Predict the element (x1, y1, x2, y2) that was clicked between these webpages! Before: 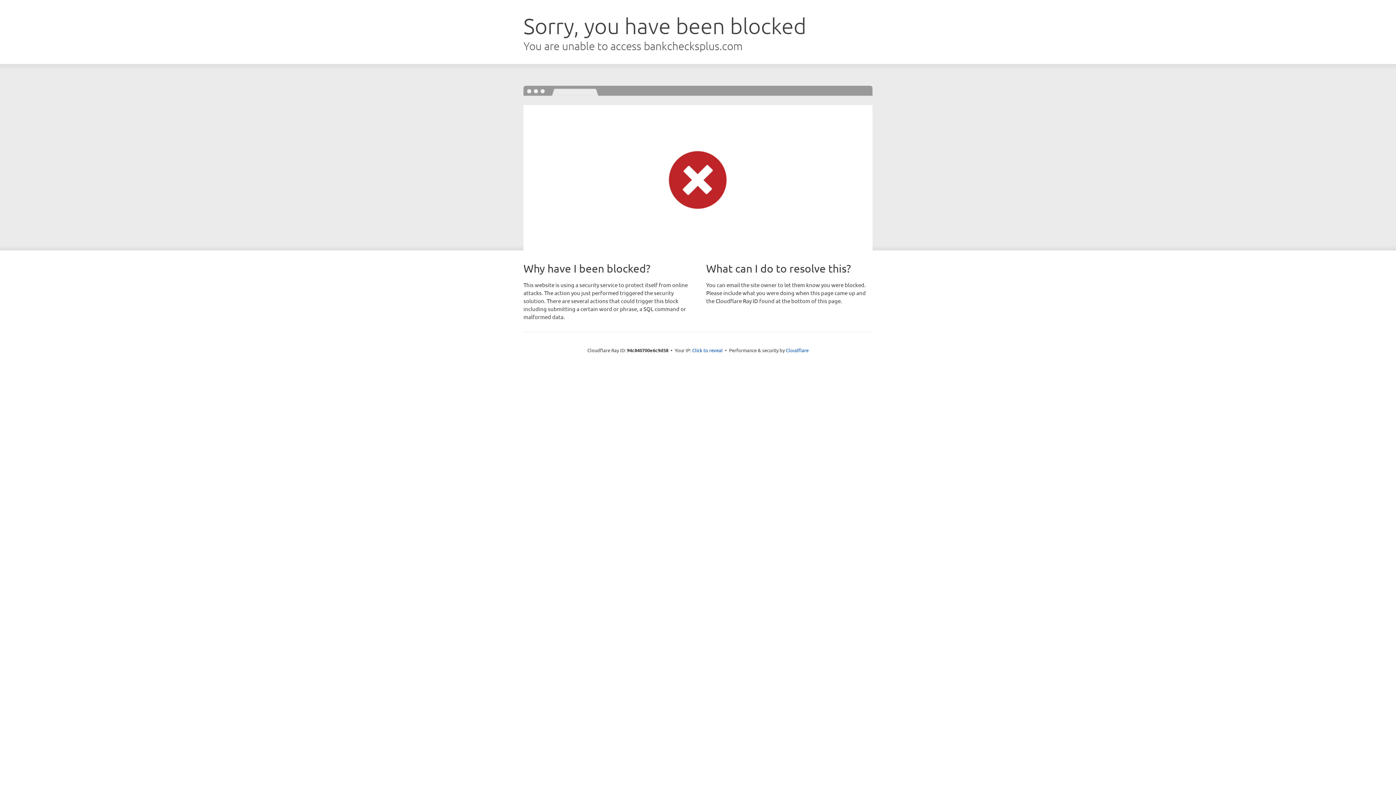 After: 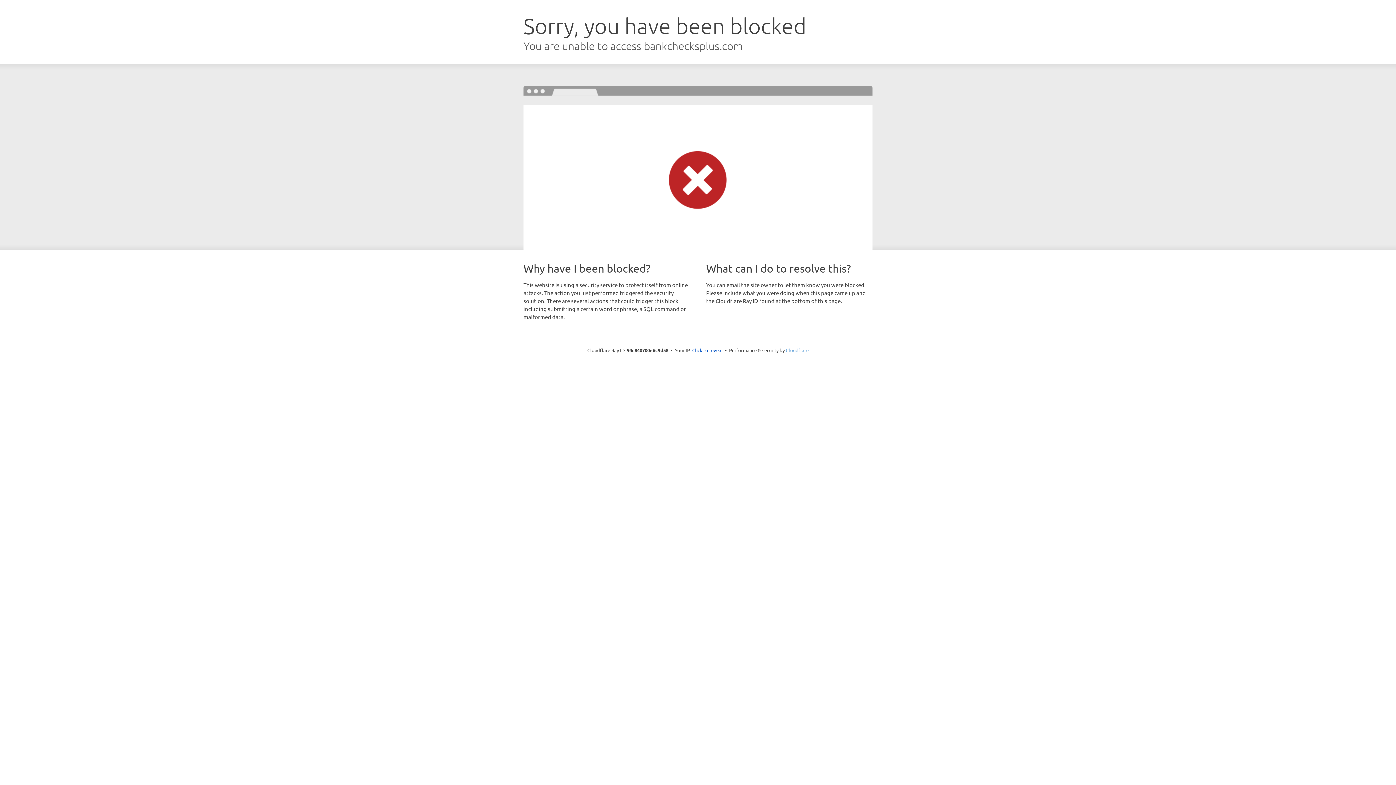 Action: bbox: (786, 347, 808, 353) label: Cloudflare